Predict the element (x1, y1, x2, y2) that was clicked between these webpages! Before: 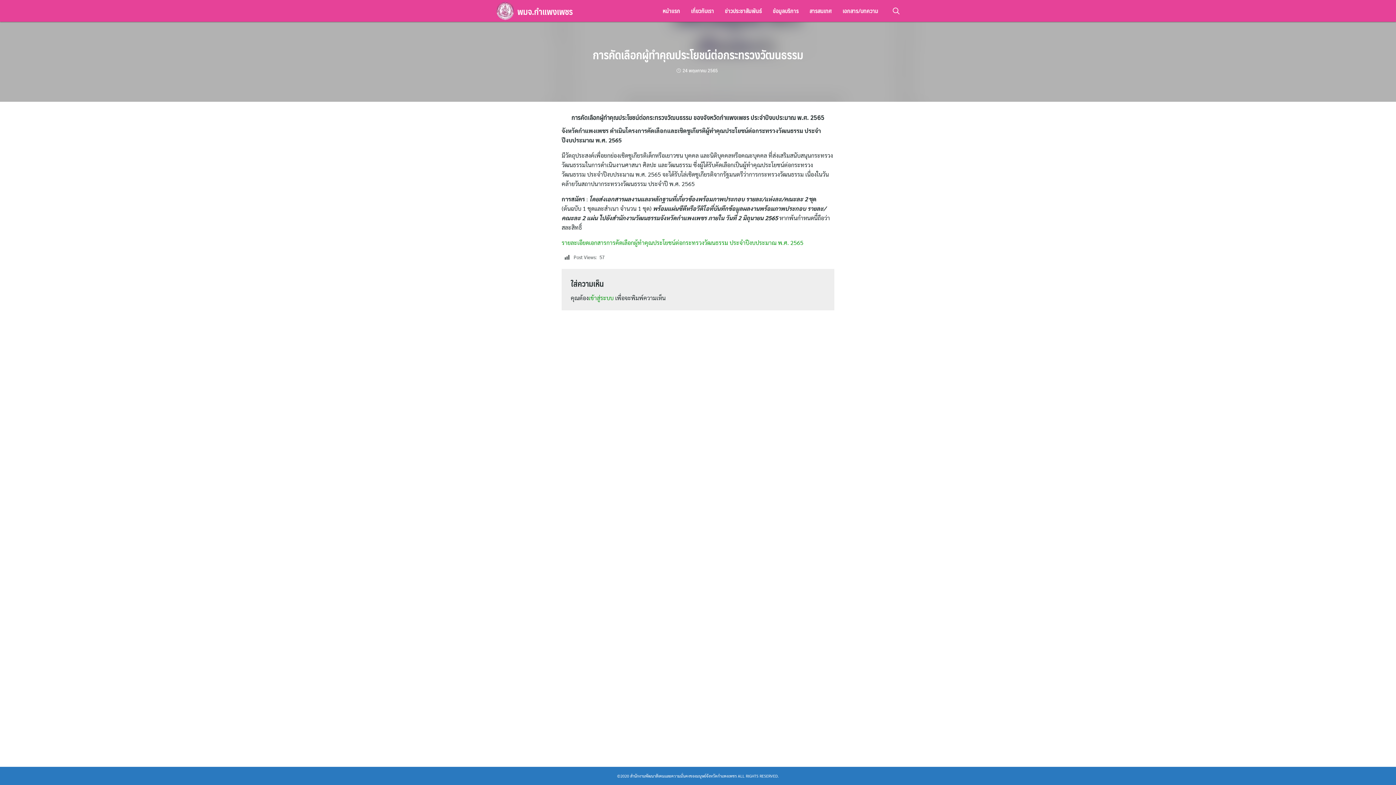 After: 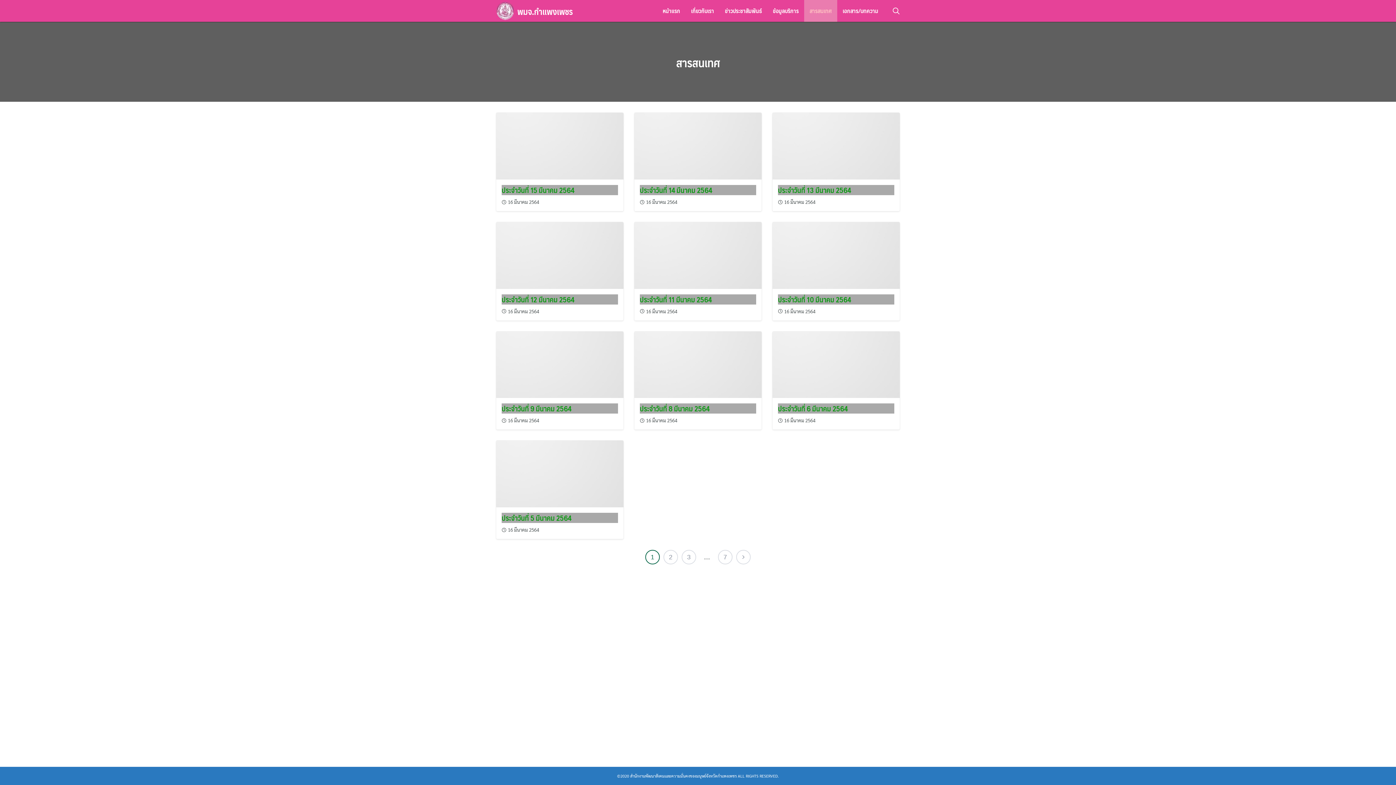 Action: label: สารสนเทศ bbox: (804, 4, 837, 17)